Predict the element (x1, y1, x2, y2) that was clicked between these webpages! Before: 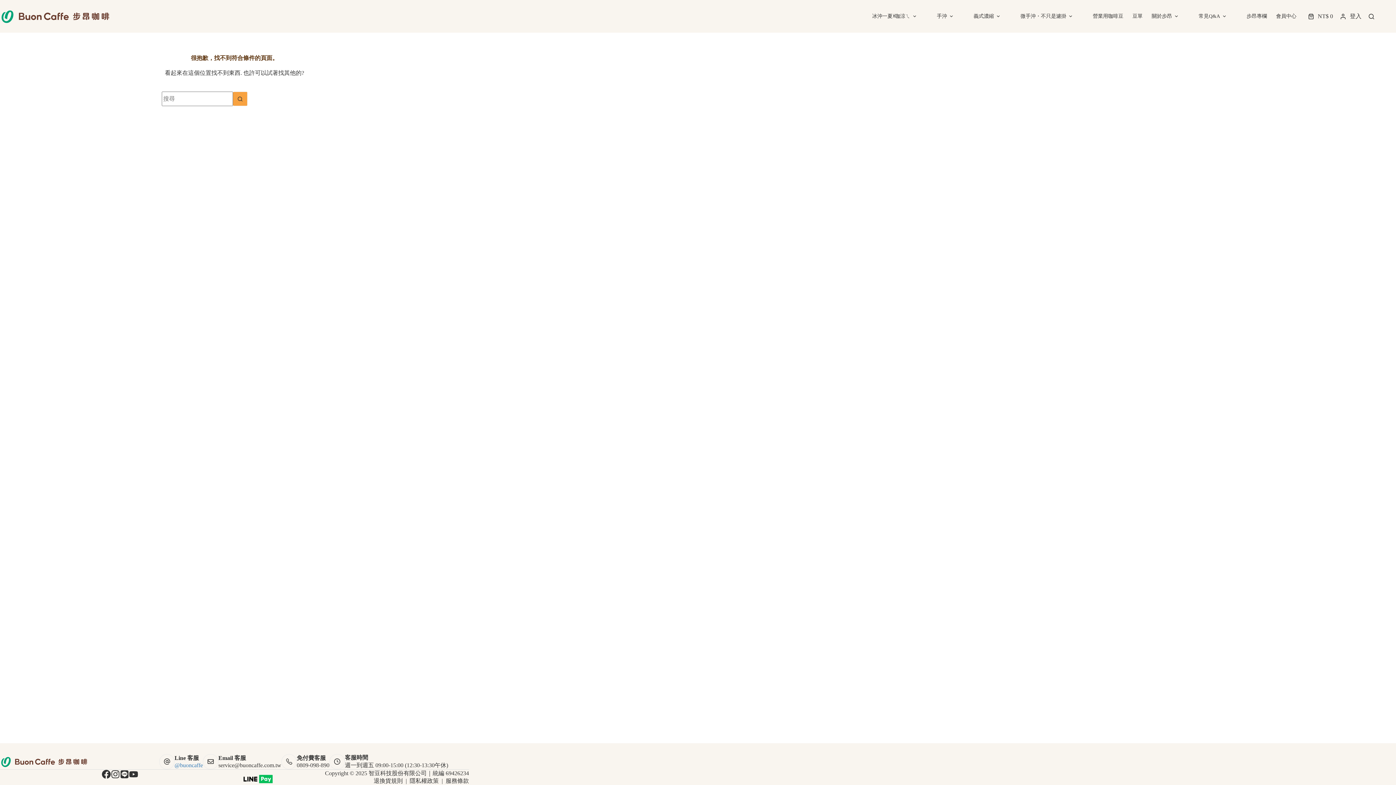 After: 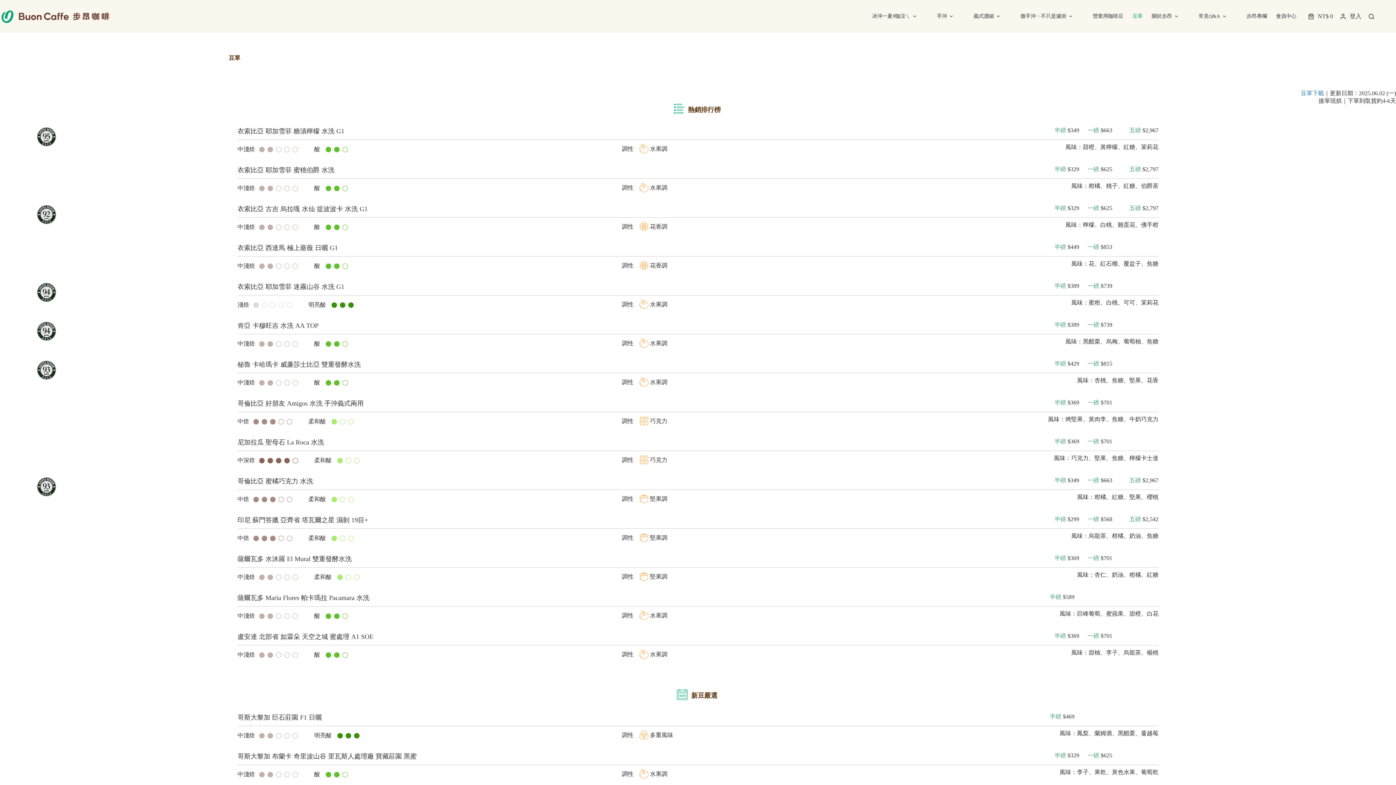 Action: bbox: (1128, 0, 1147, 32) label: 豆單